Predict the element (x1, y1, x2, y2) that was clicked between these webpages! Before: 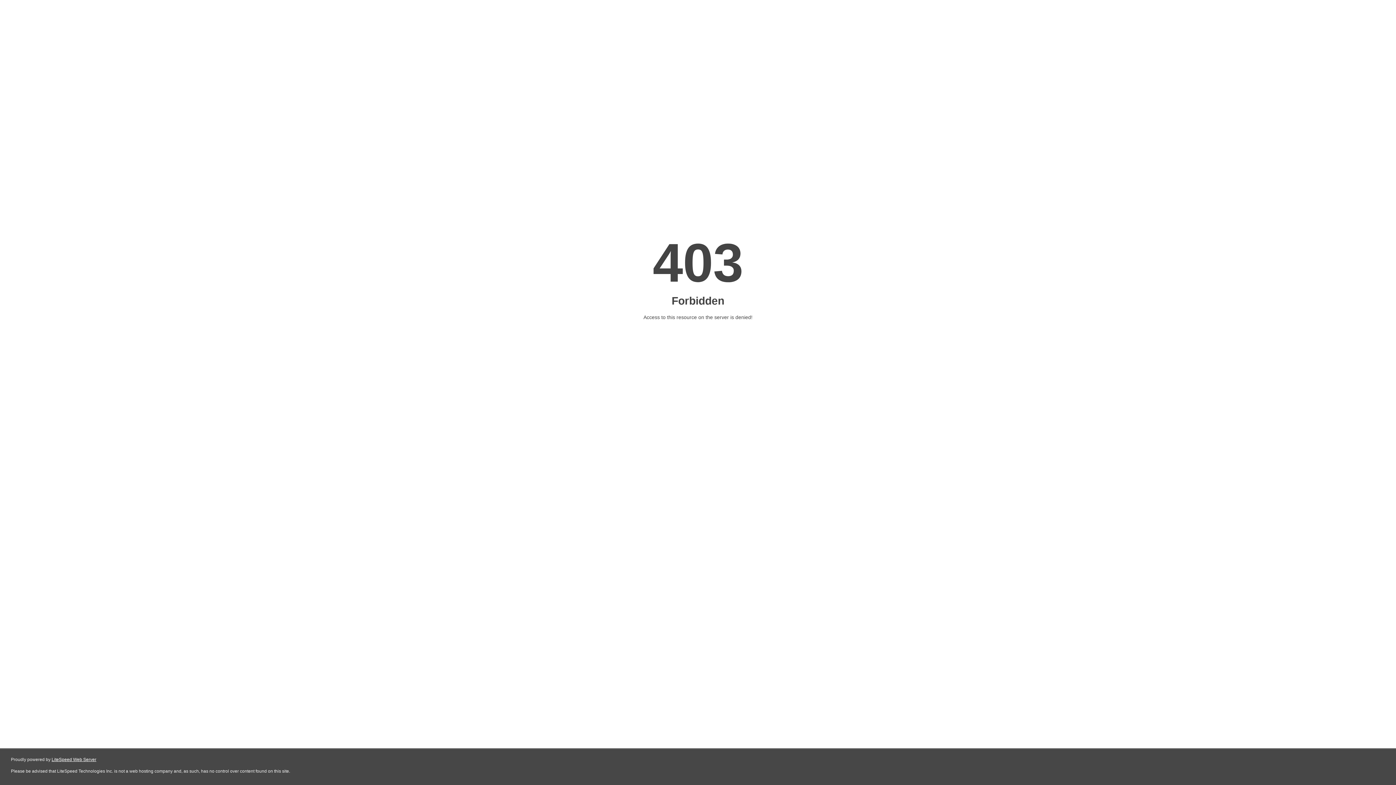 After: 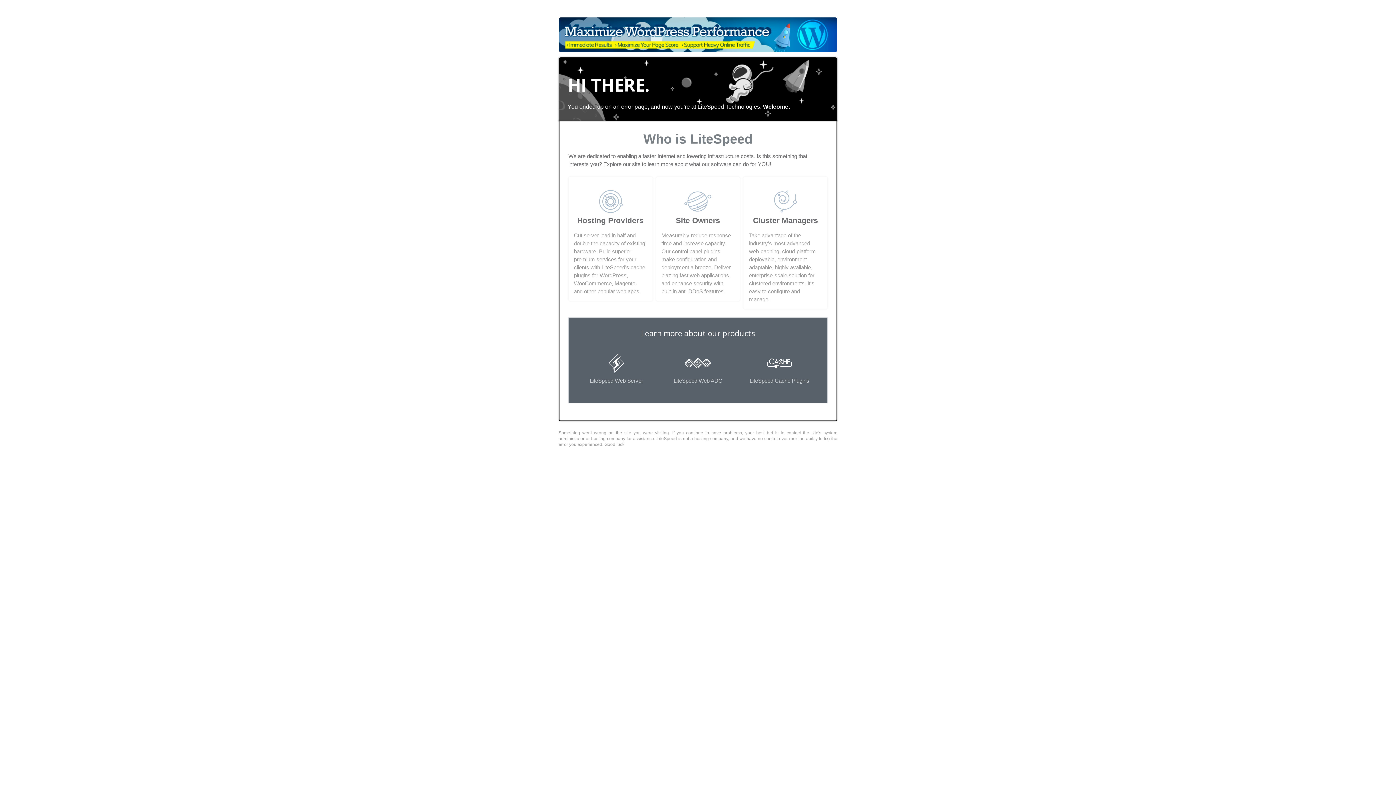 Action: label: LiteSpeed Web Server bbox: (51, 757, 96, 762)